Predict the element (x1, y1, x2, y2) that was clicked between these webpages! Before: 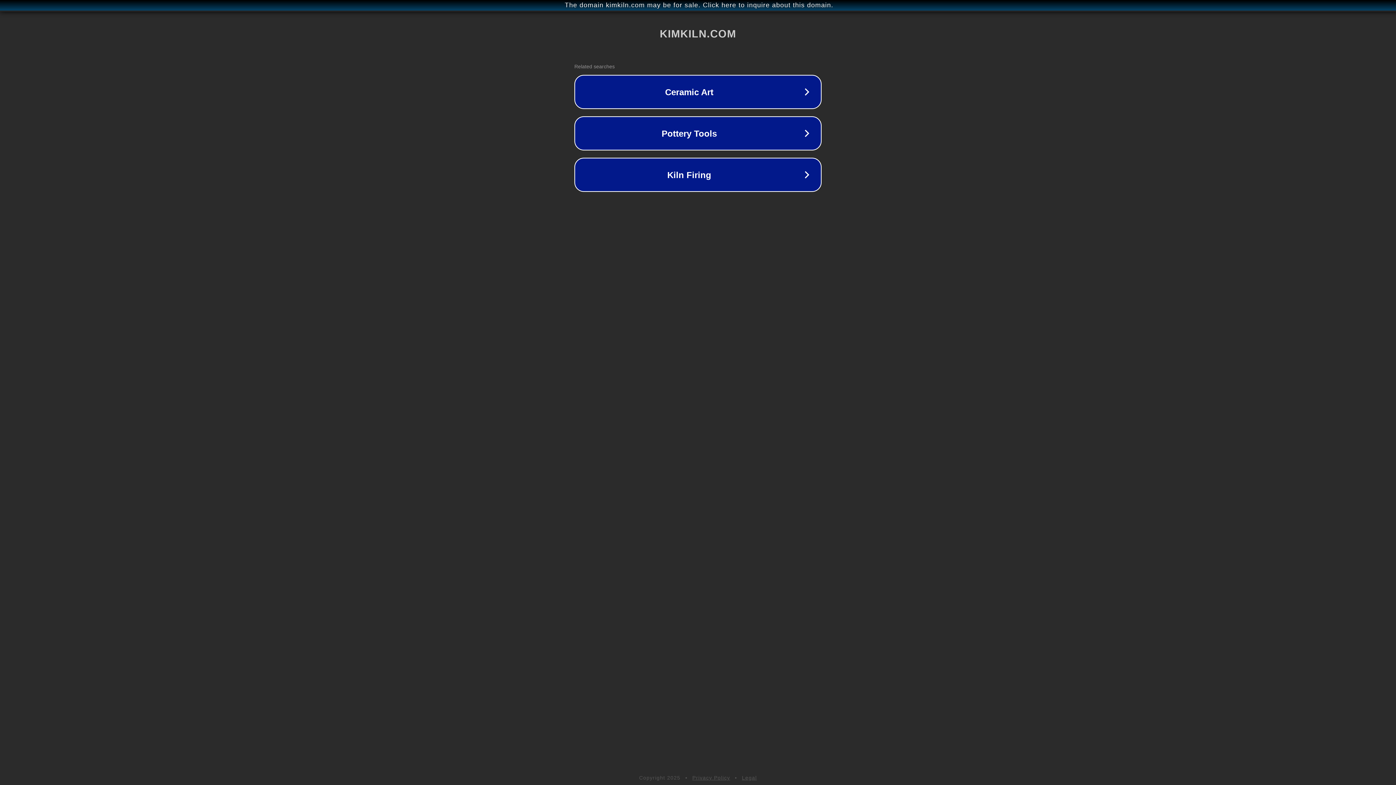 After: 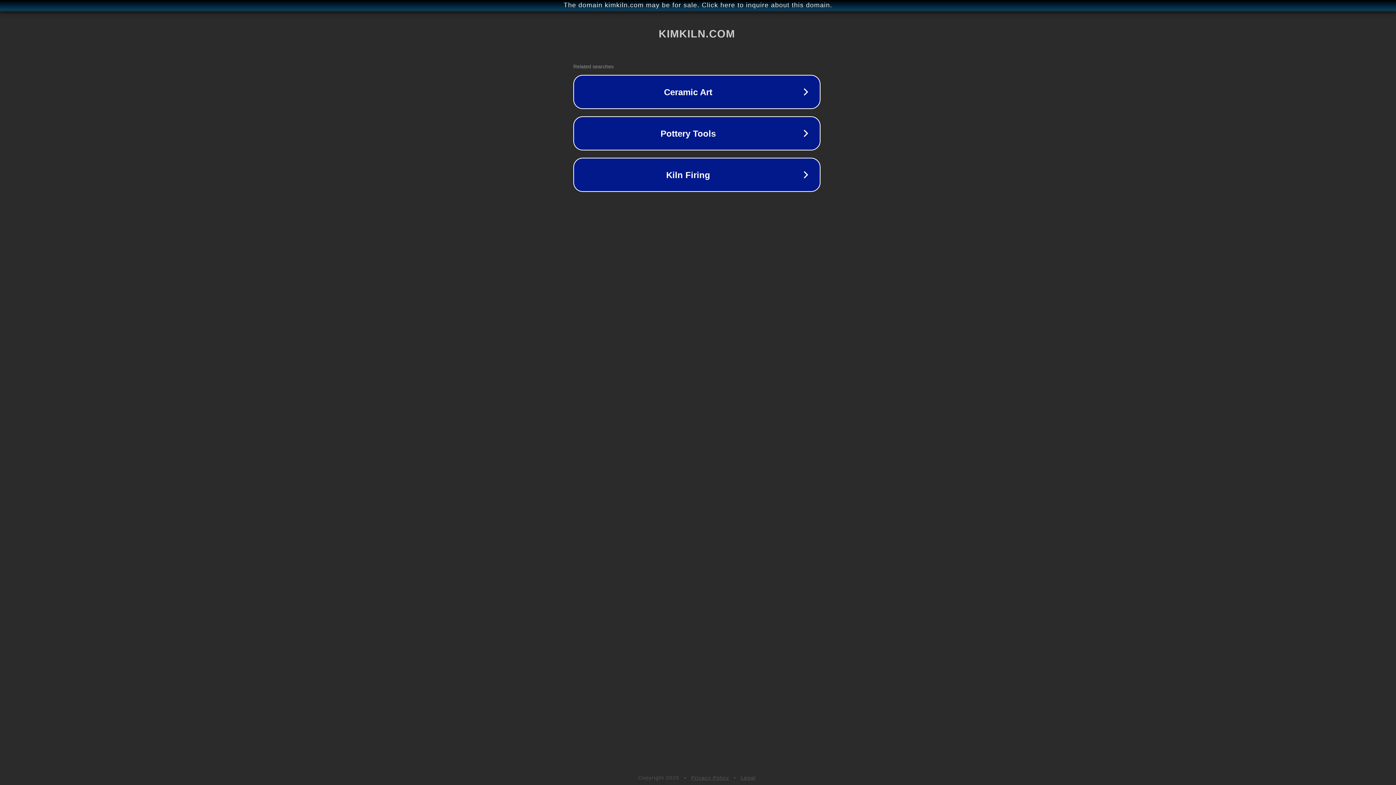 Action: bbox: (1, 1, 1397, 9) label: The domain kimkiln.com may be for sale. Click here to inquire about this domain.